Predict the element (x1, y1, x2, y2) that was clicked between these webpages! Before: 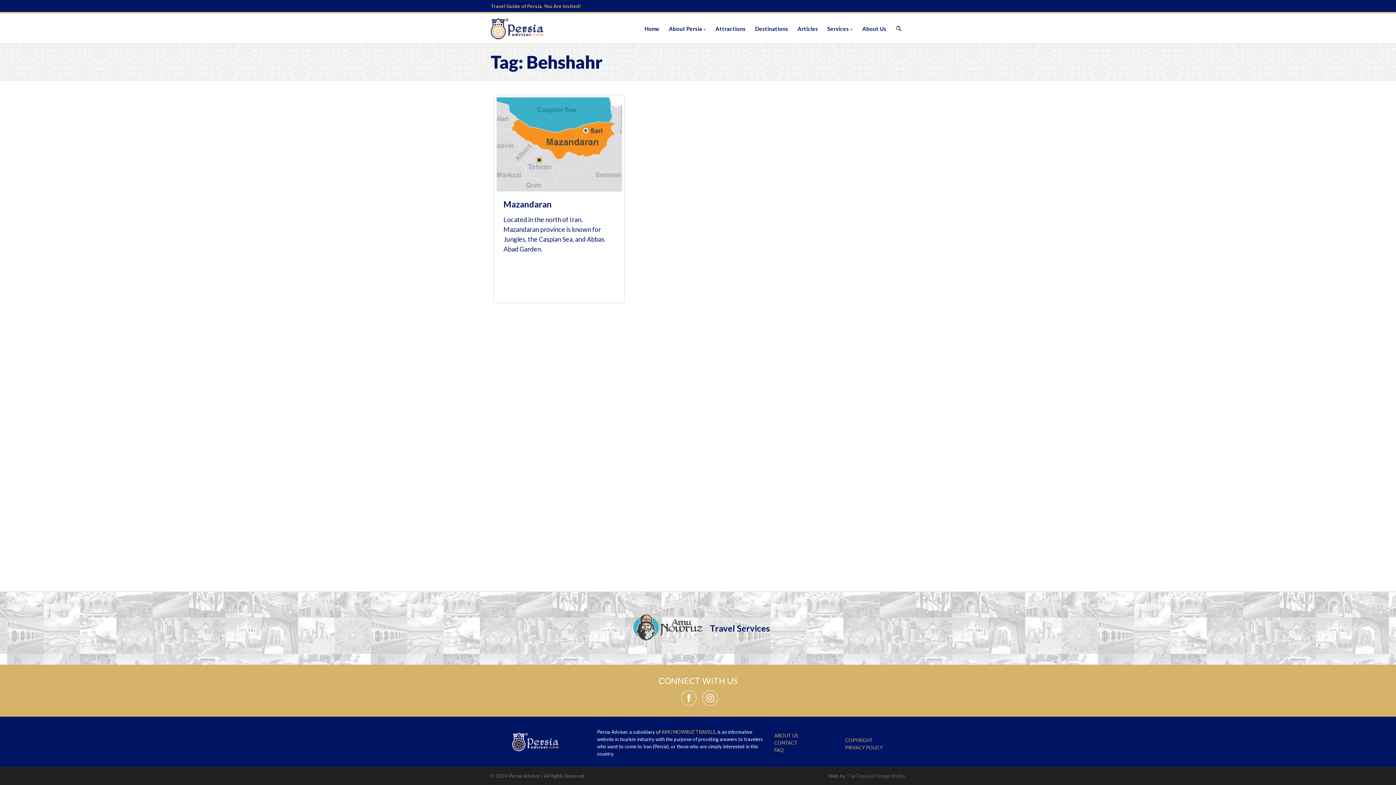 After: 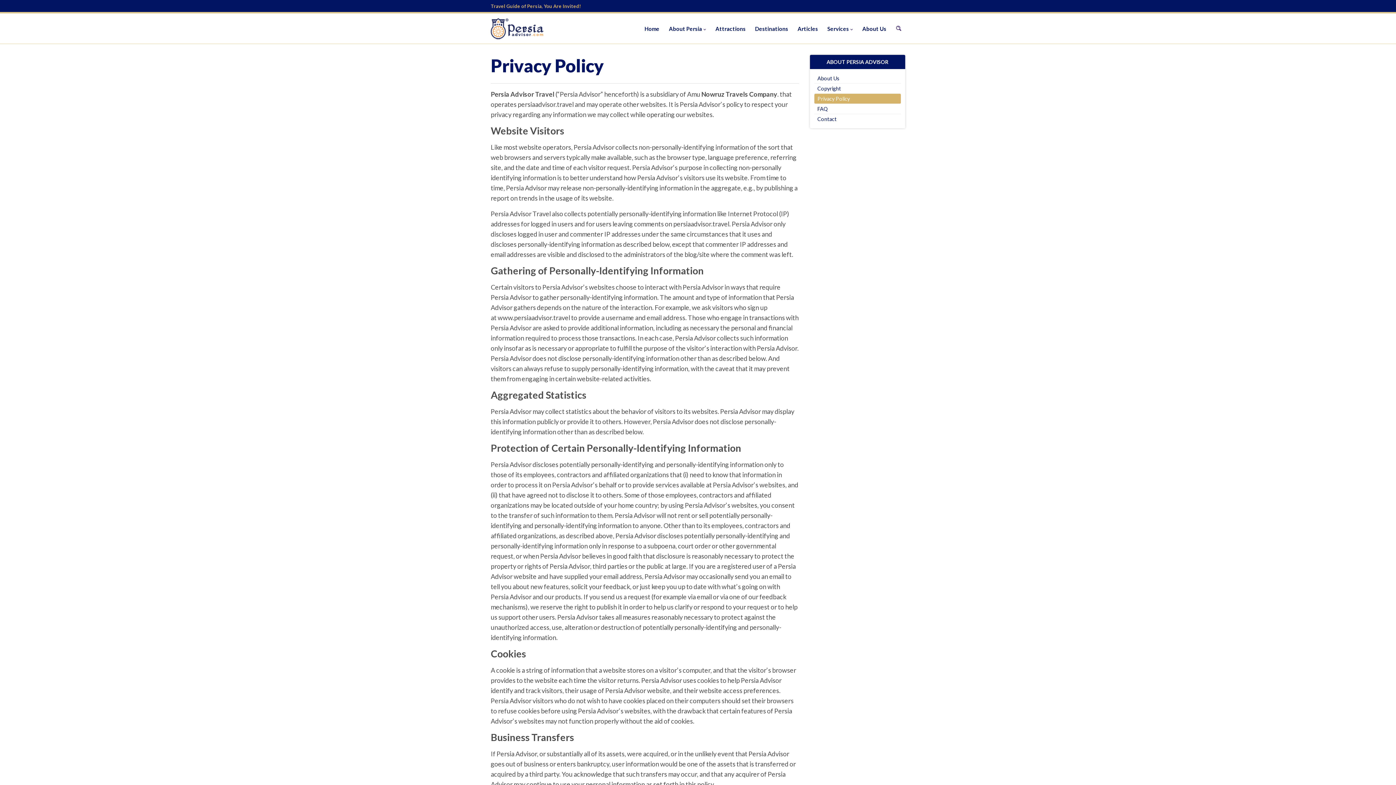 Action: bbox: (845, 744, 905, 751) label: PRIVACY POLICY